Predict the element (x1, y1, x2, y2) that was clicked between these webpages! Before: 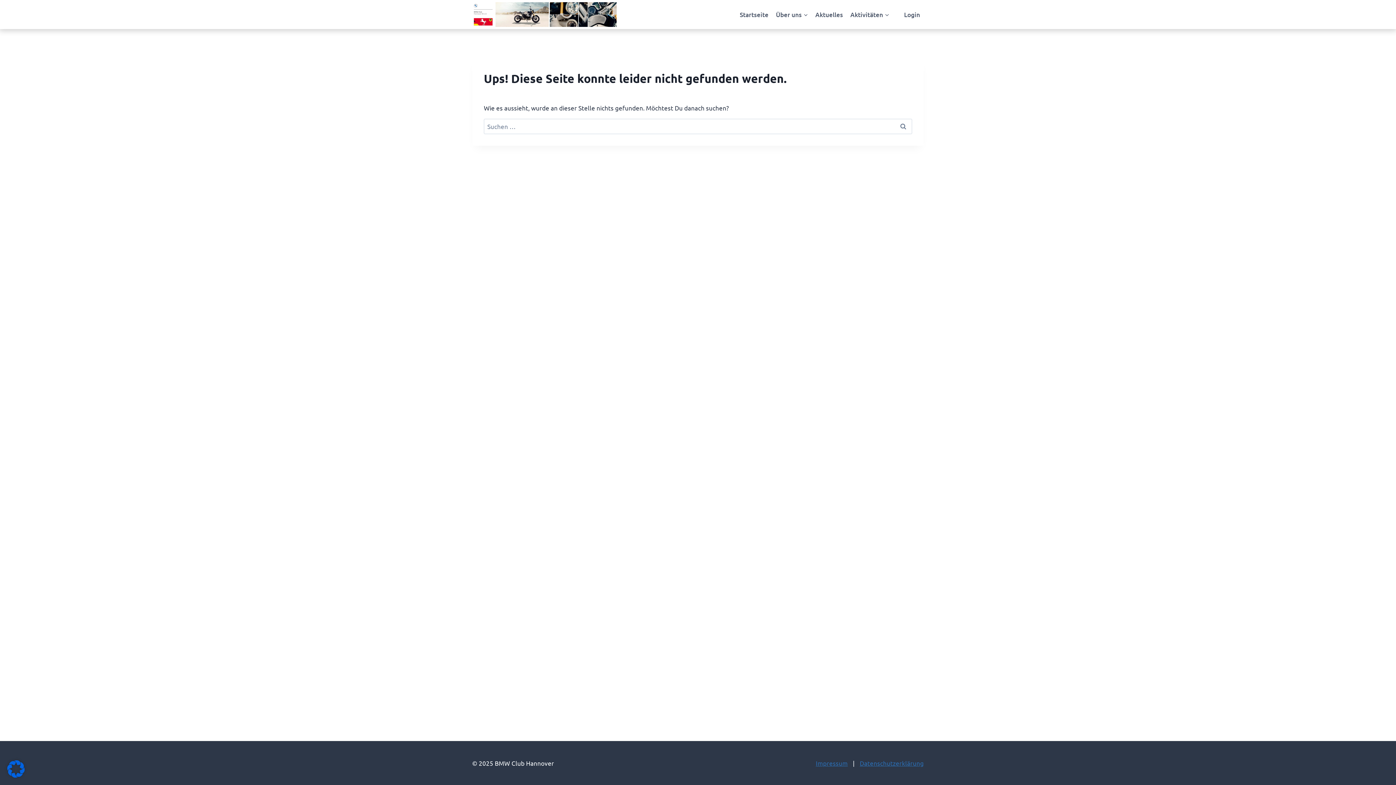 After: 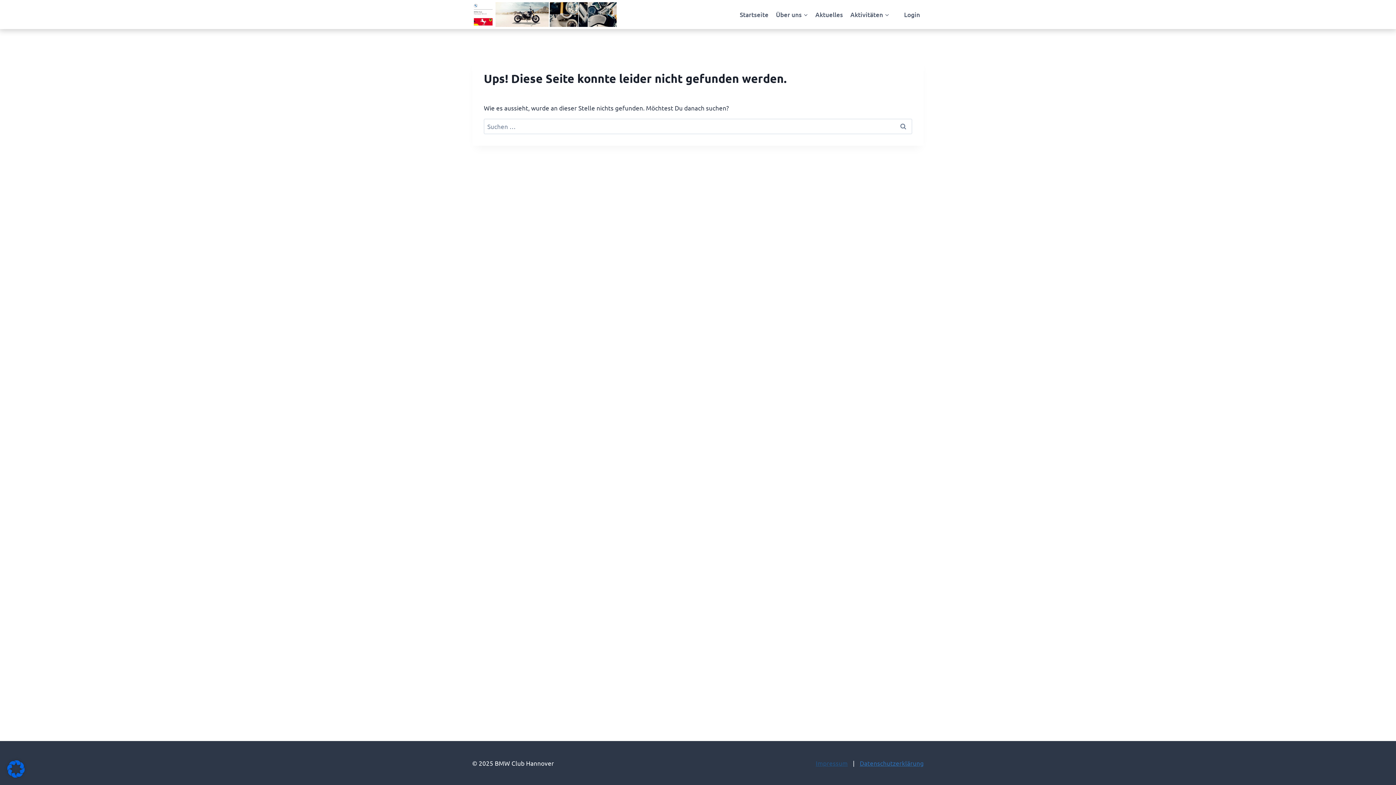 Action: label: Impressum bbox: (816, 759, 848, 767)